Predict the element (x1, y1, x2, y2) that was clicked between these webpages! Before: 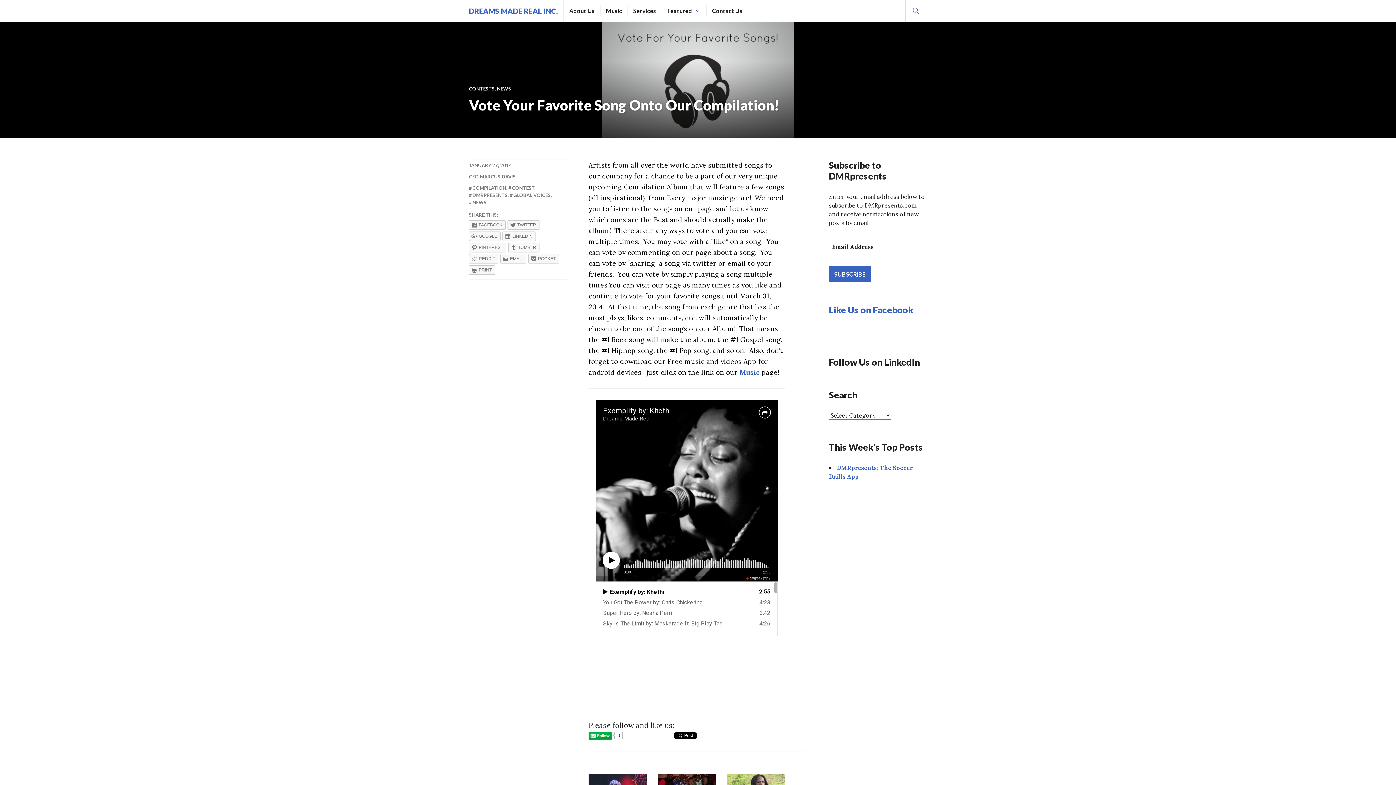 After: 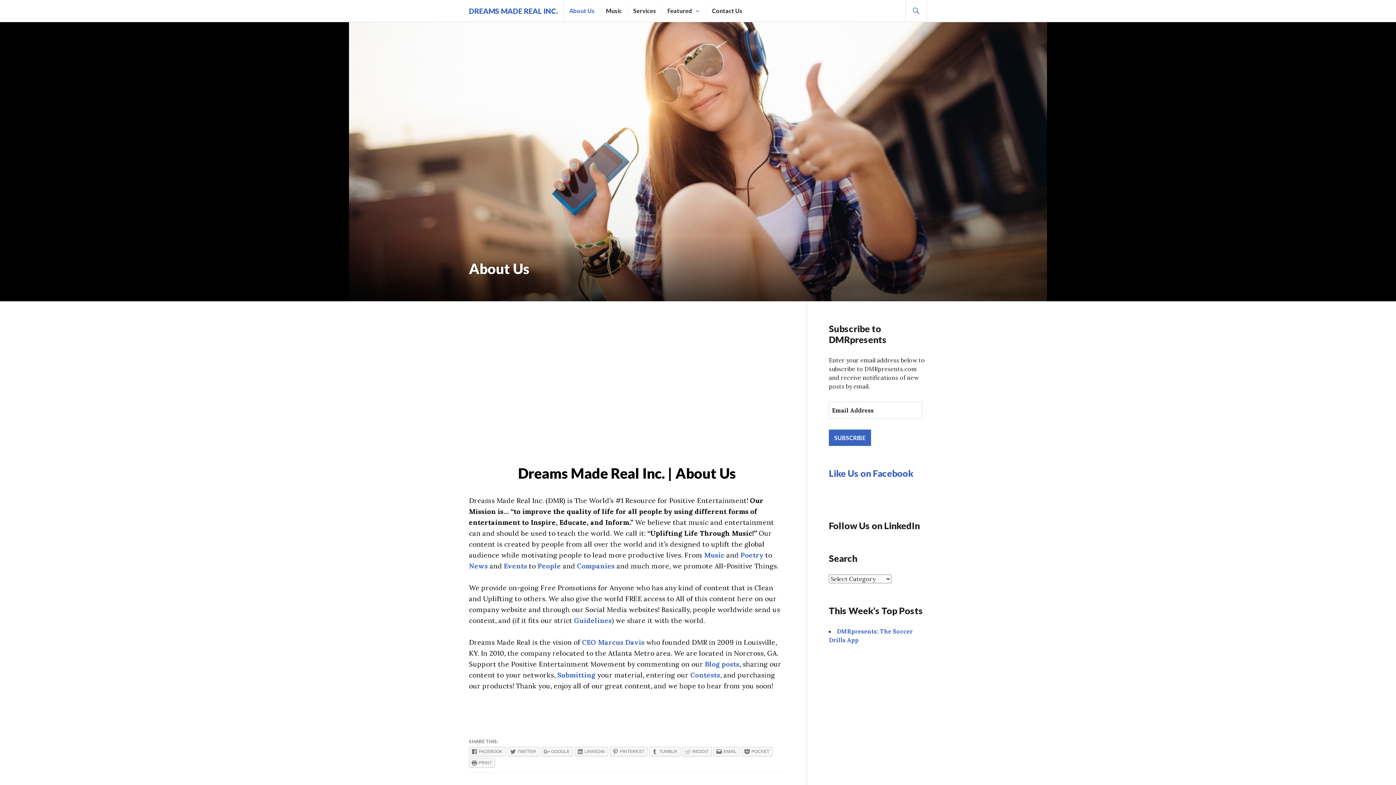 Action: bbox: (569, 5, 594, 16) label: About Us